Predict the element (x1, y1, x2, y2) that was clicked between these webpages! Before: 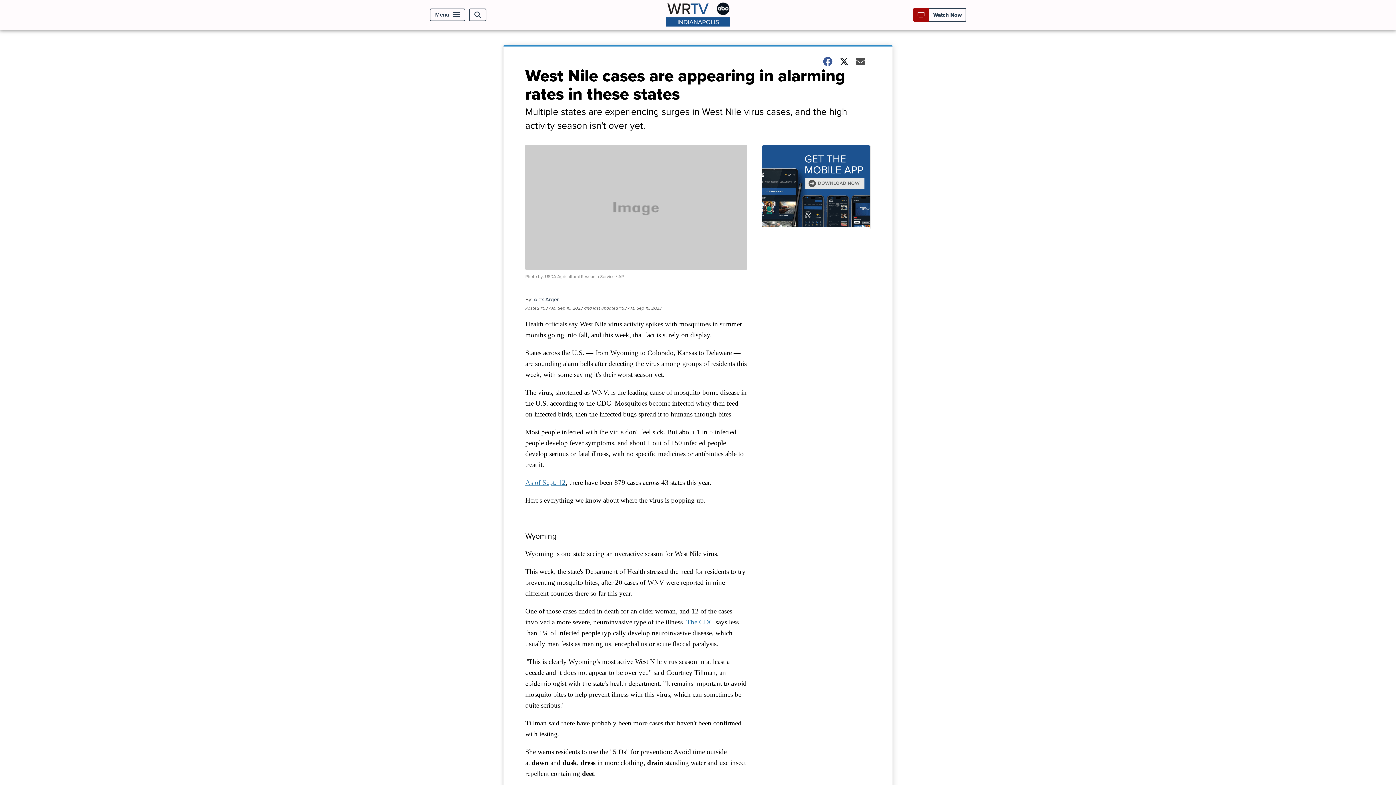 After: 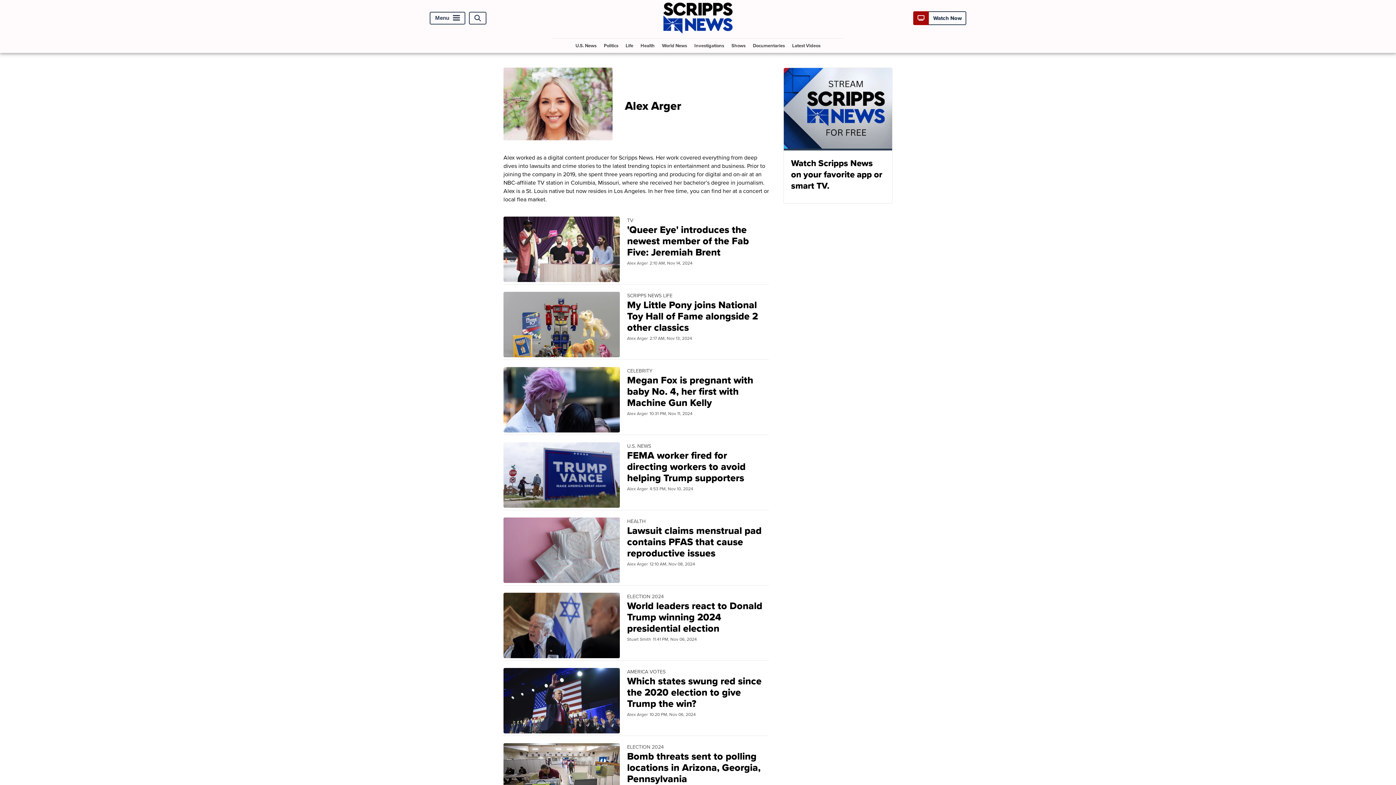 Action: label: Alex Arger bbox: (533, 295, 558, 303)